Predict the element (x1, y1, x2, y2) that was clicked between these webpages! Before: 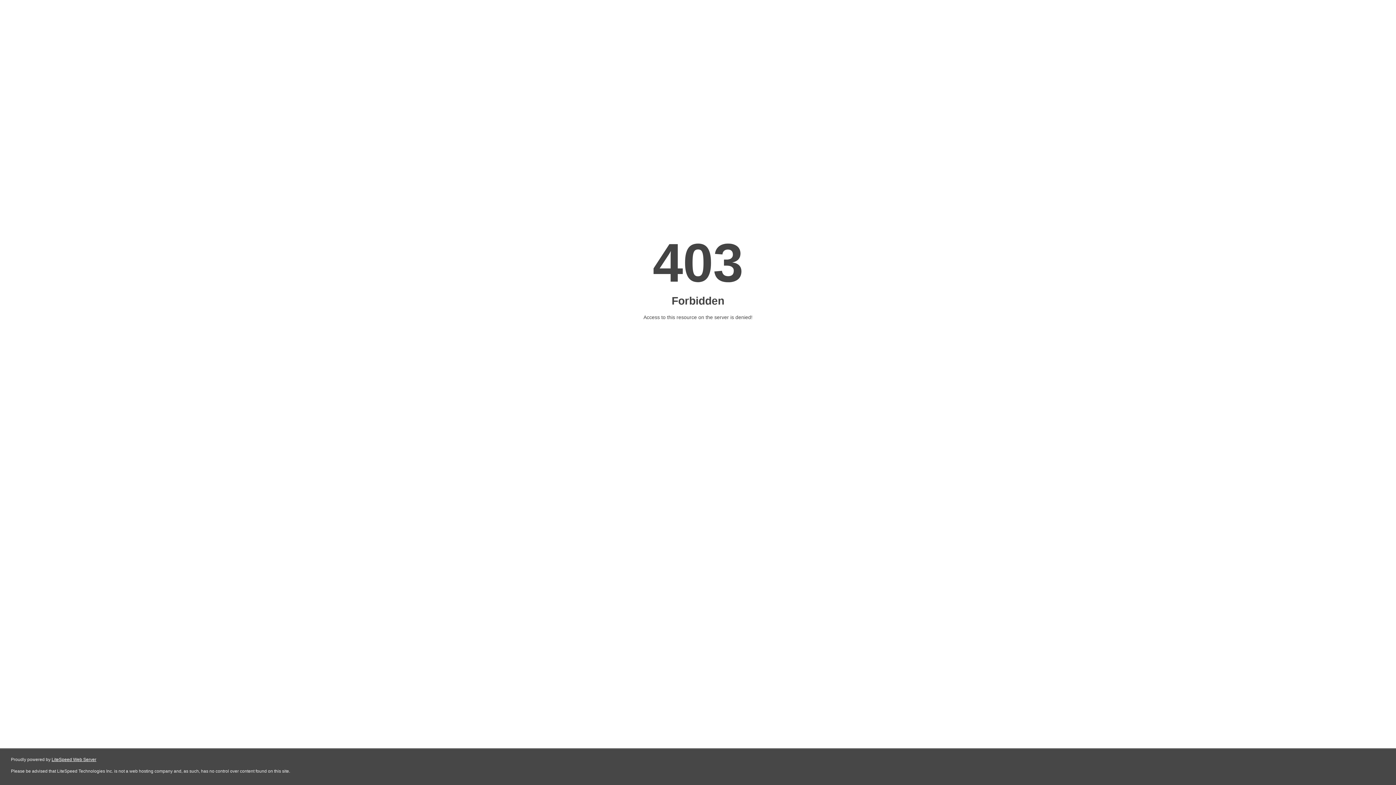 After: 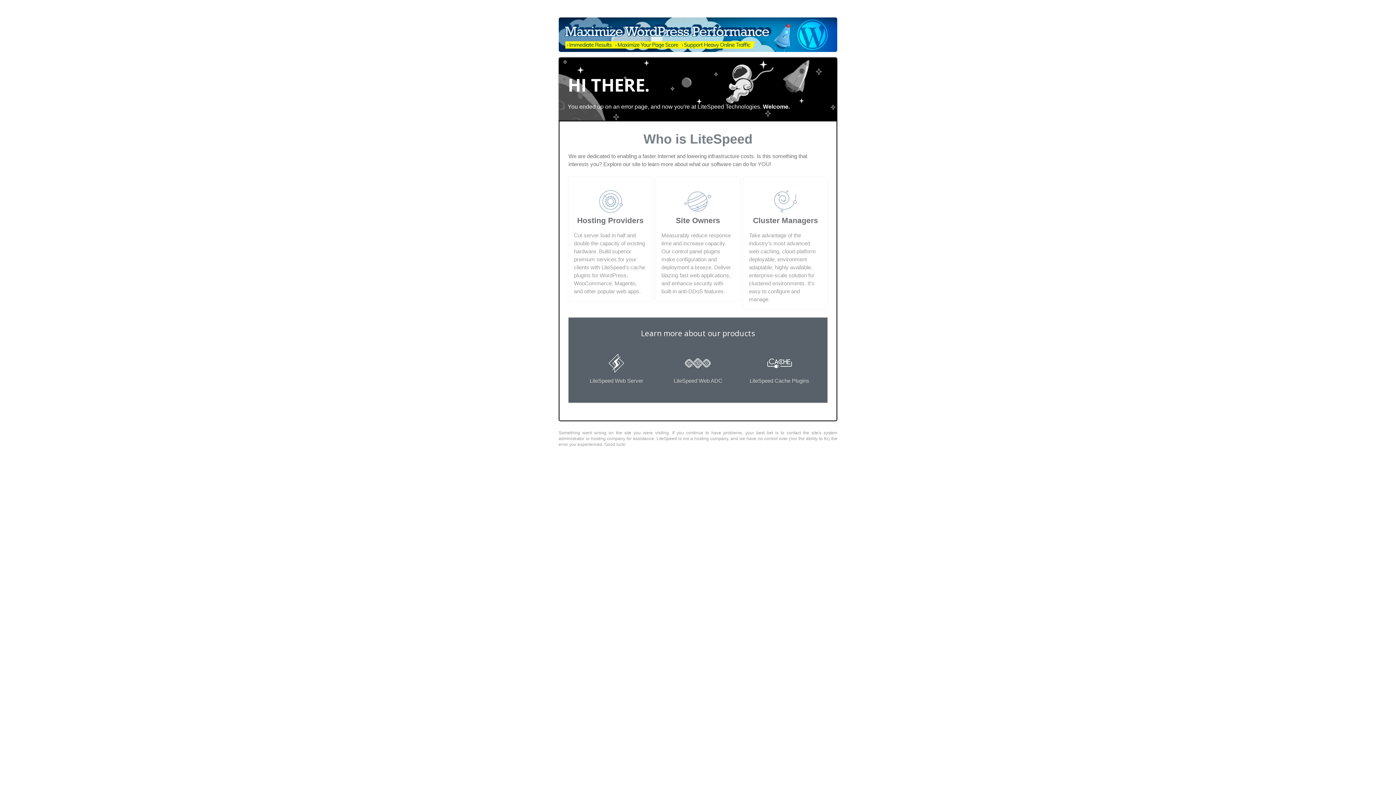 Action: label: LiteSpeed Web Server bbox: (51, 757, 96, 762)